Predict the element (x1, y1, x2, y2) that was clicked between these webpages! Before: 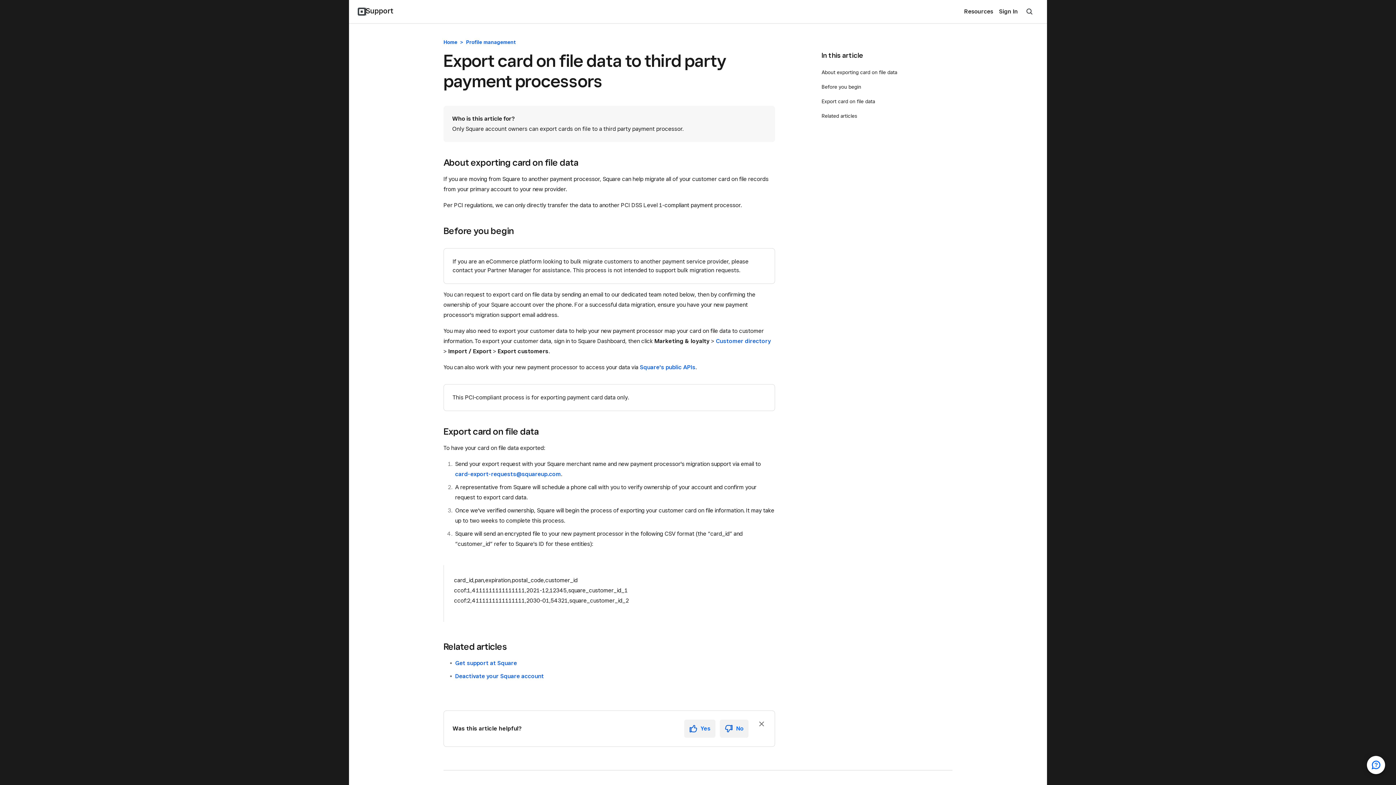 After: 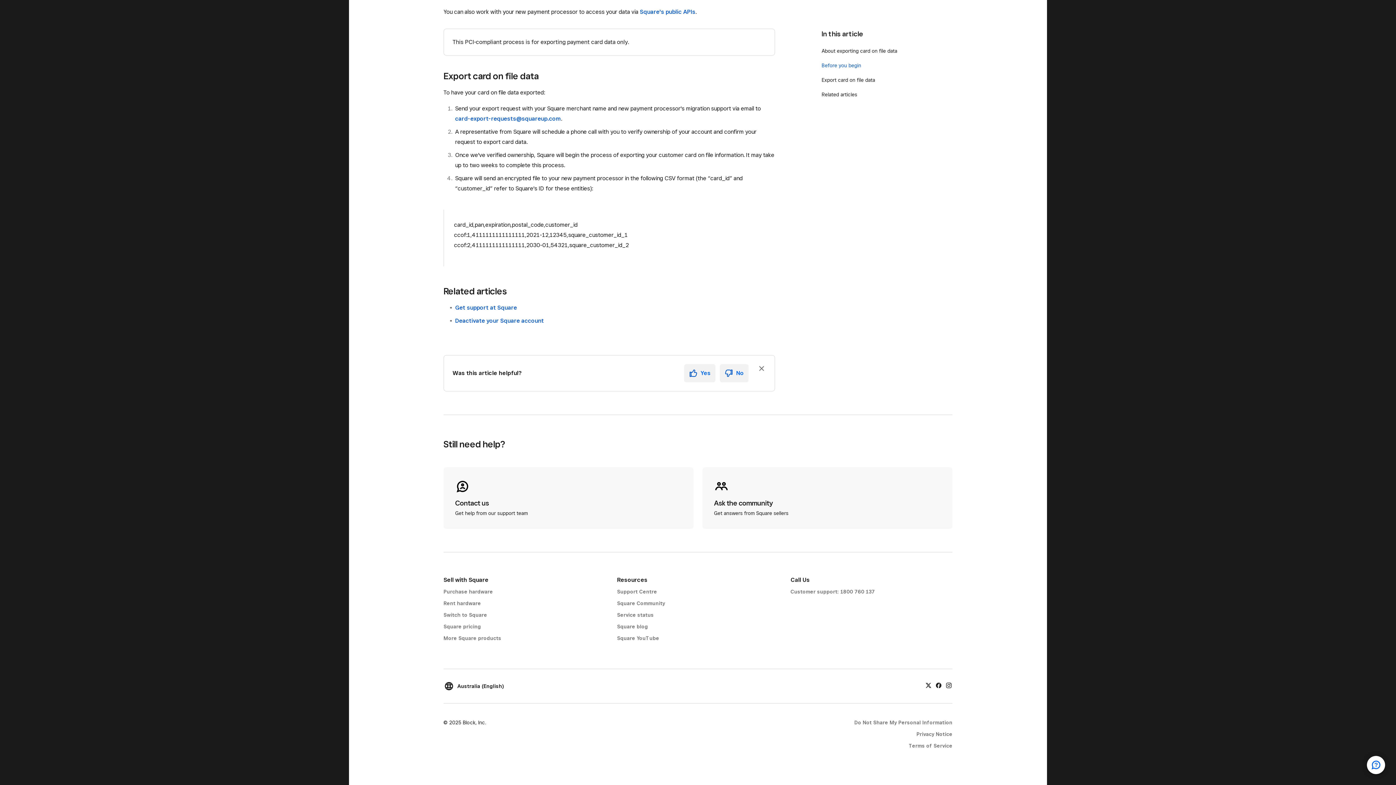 Action: bbox: (821, 113, 857, 118) label: Related articles